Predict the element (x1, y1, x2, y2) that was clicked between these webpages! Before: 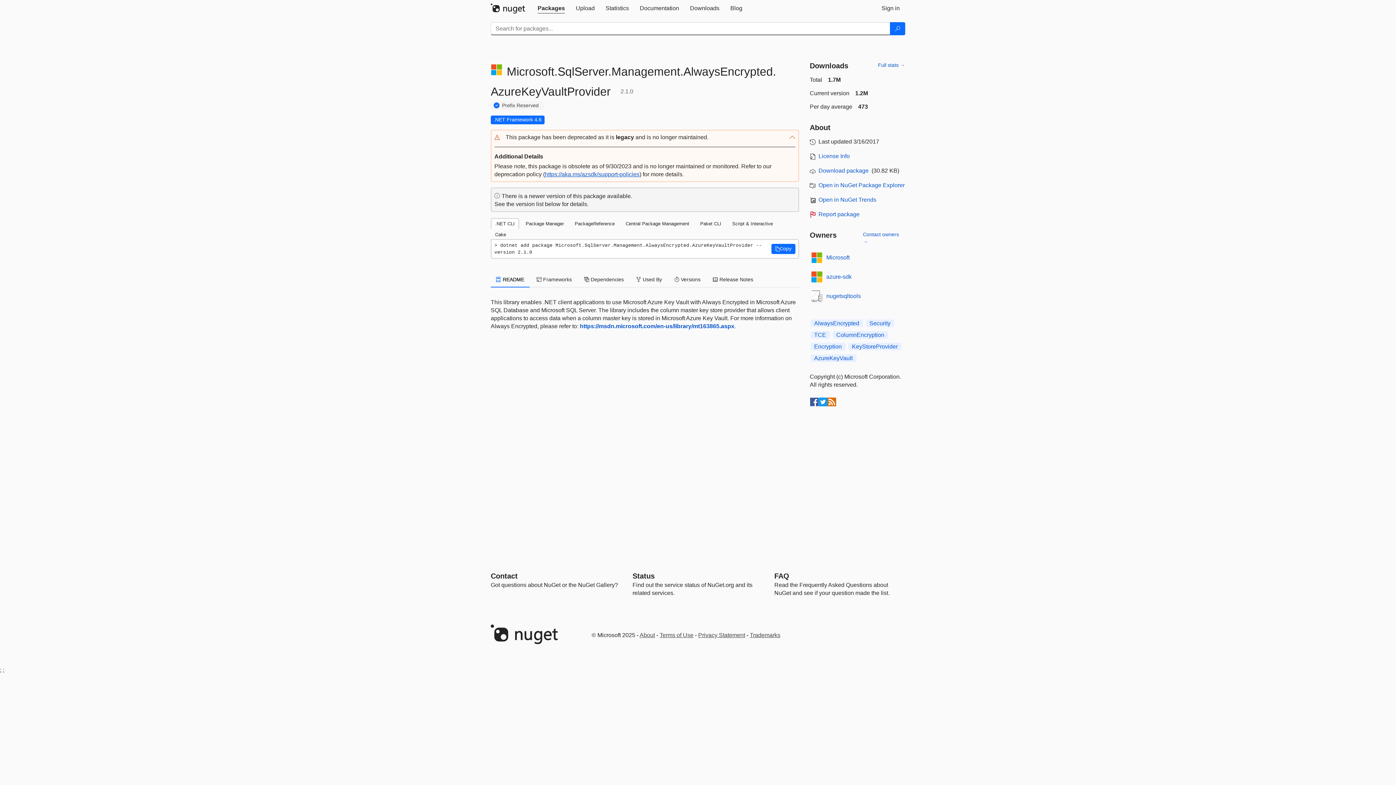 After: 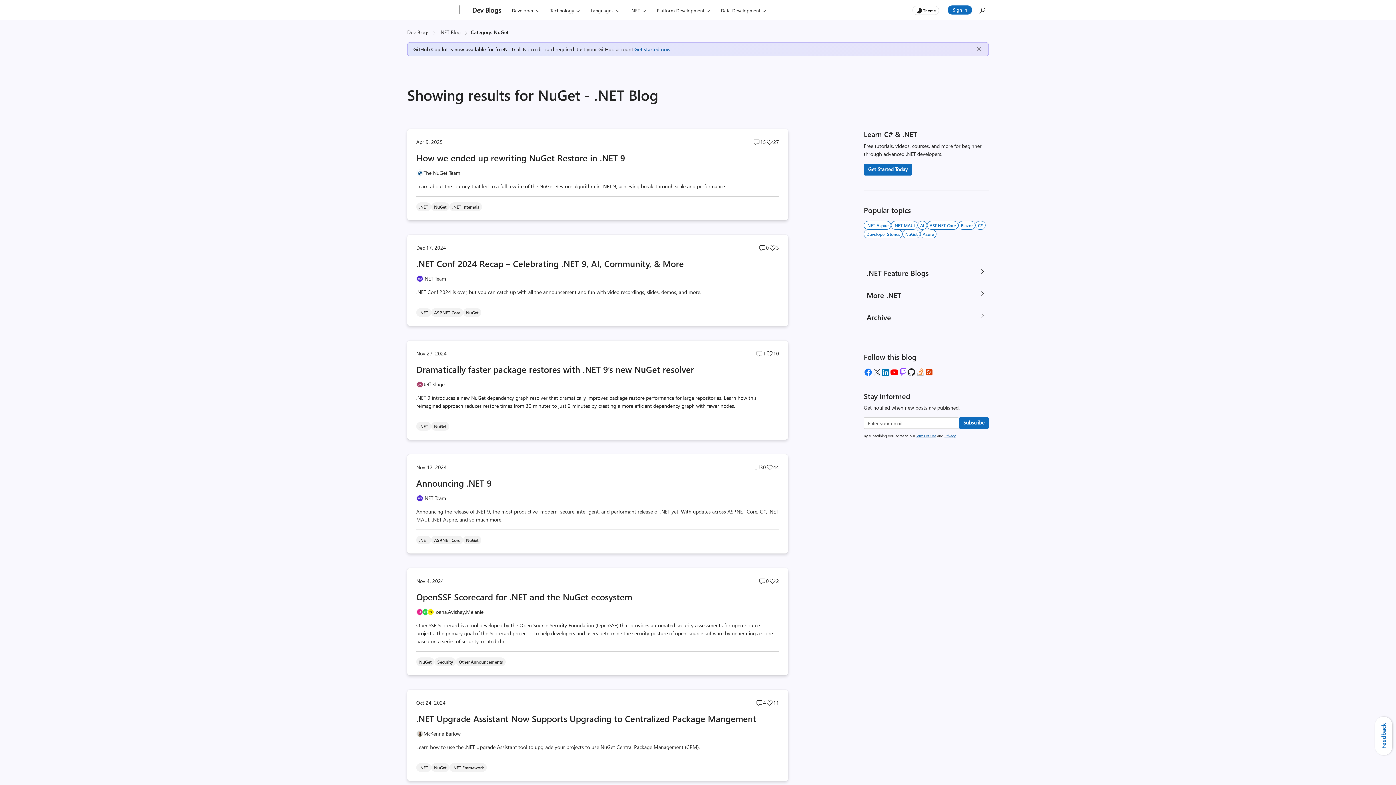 Action: label: Blog bbox: (725, 0, 748, 16)